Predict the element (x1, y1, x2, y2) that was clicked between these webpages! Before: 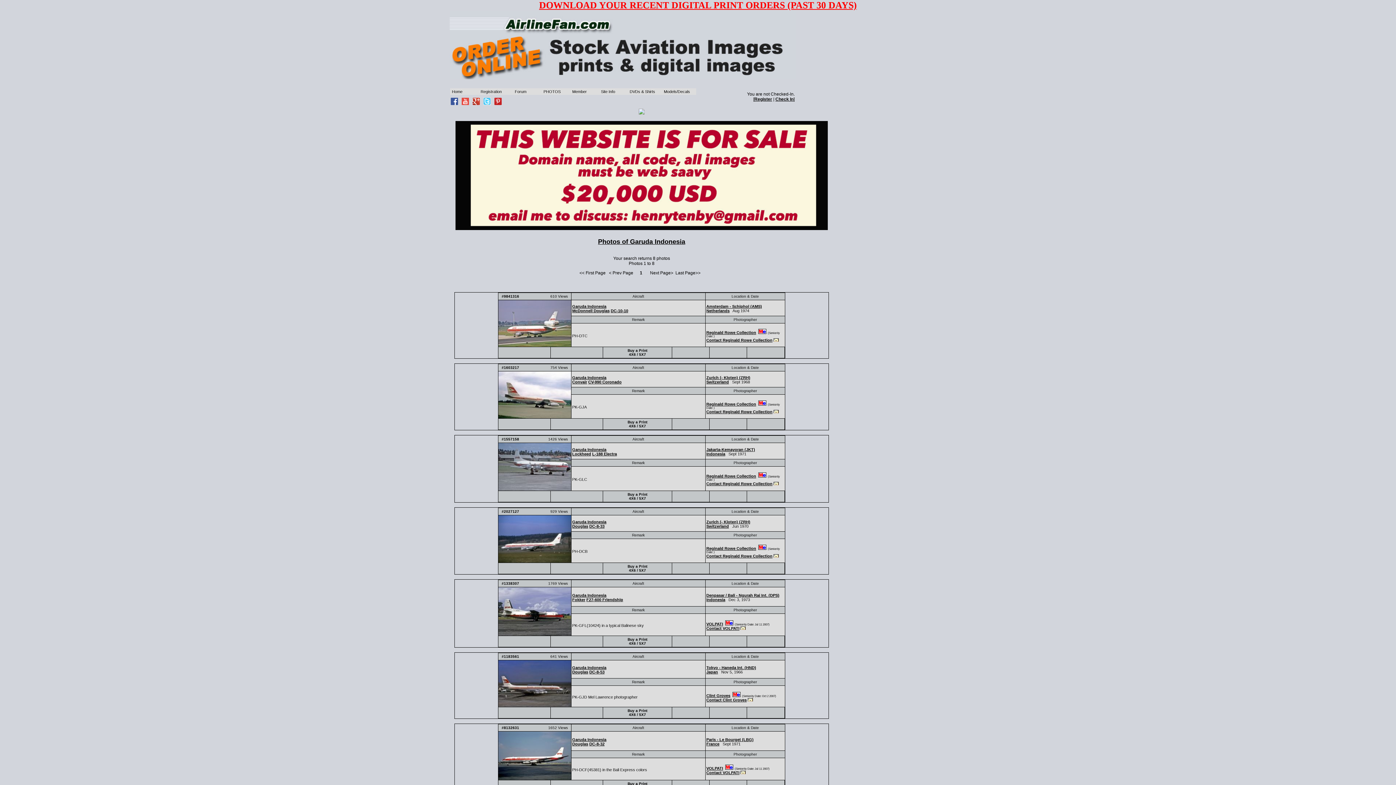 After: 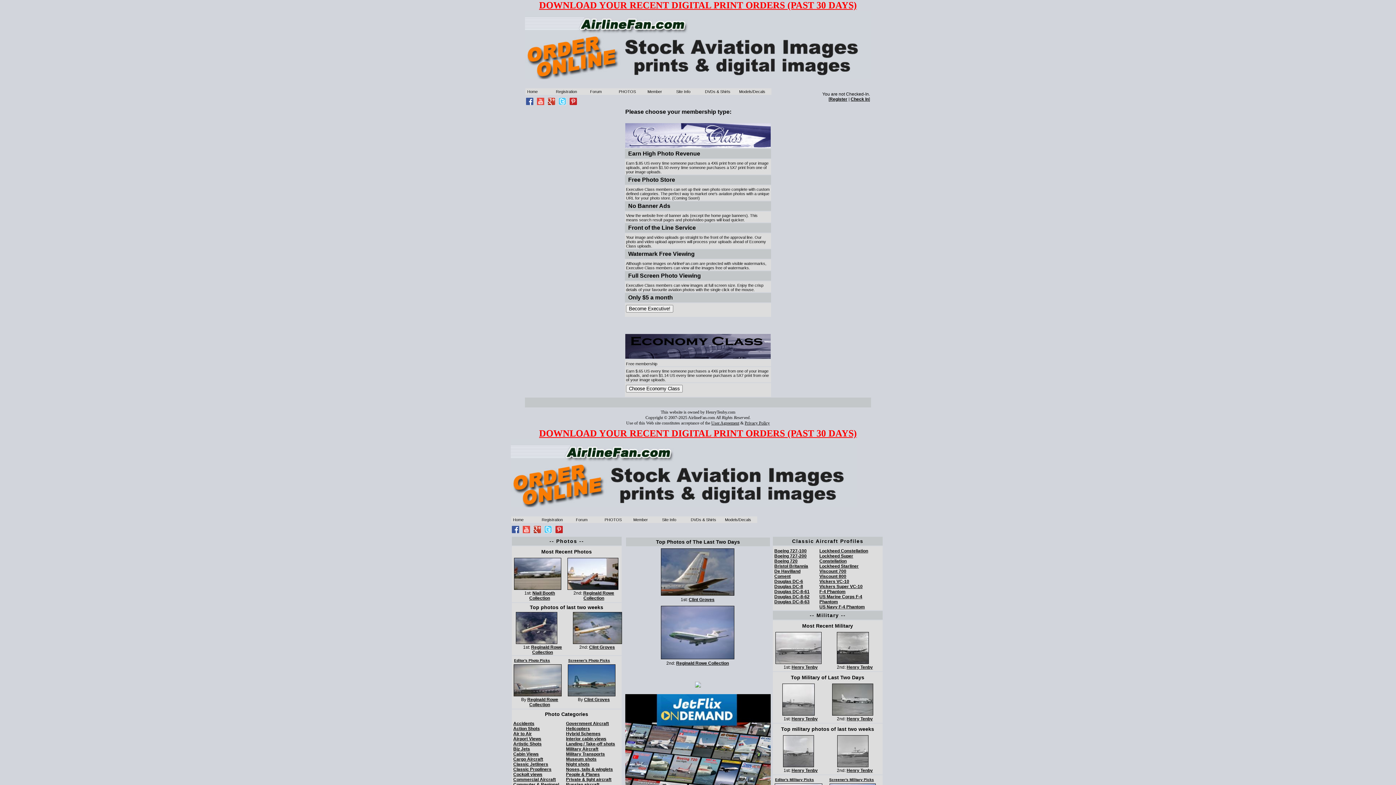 Action: label: Register bbox: (754, 96, 772, 101)